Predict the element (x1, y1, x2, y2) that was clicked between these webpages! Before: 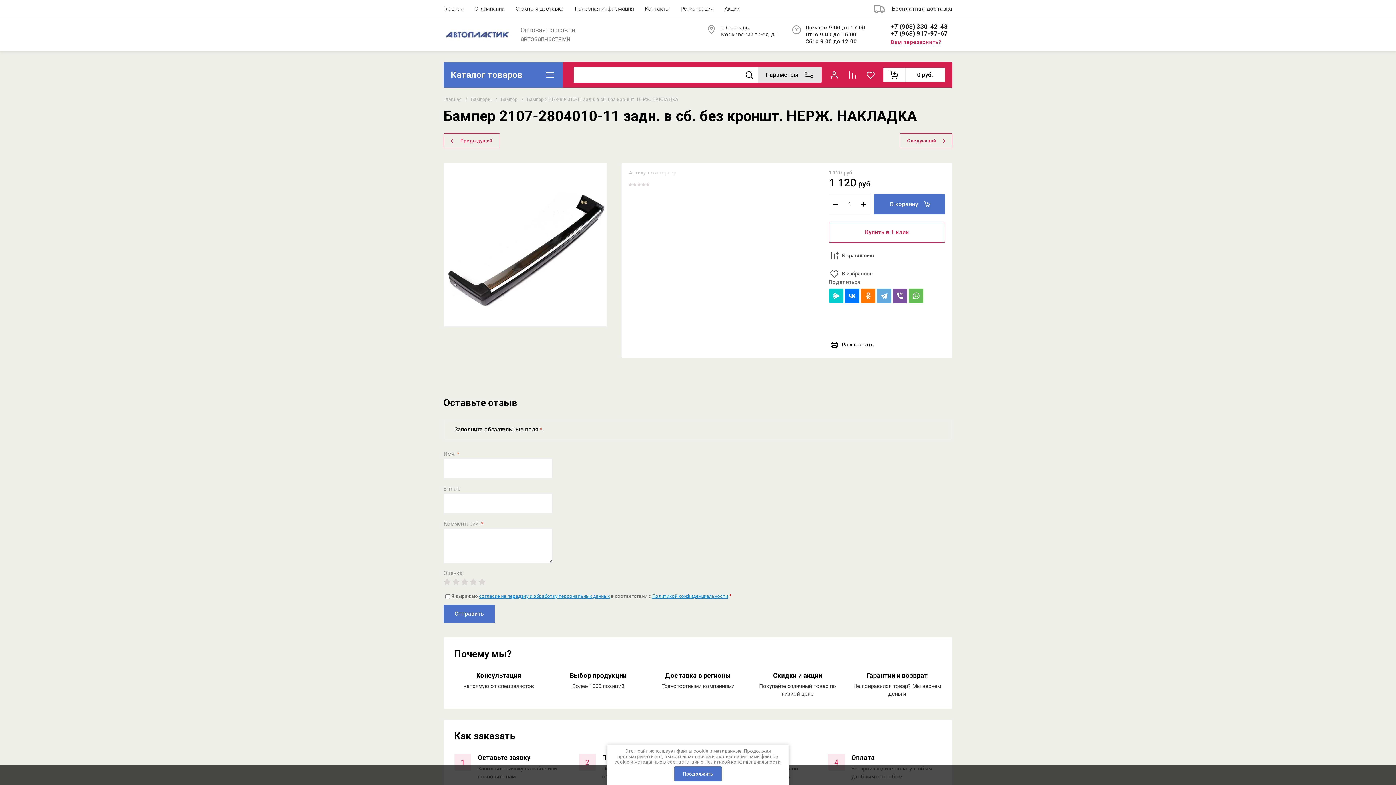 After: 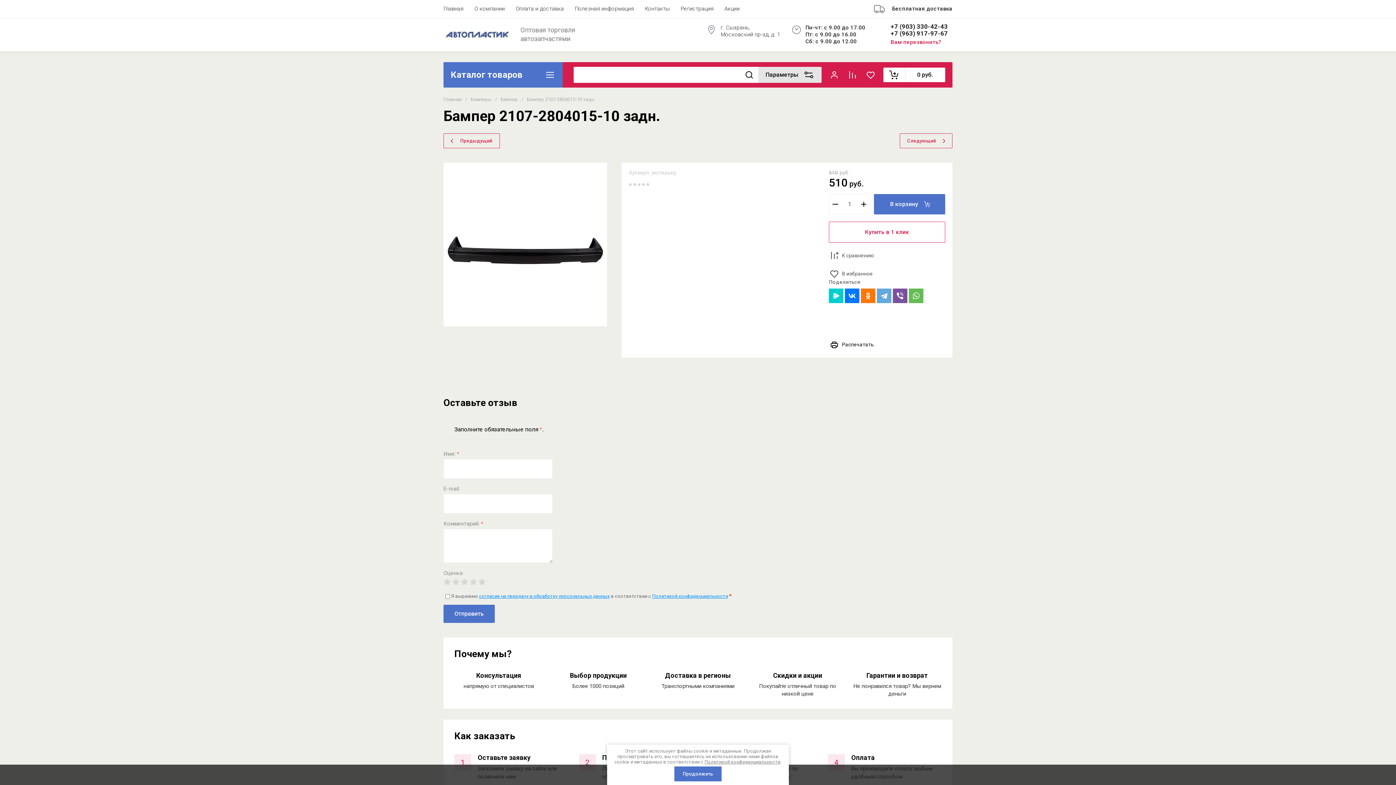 Action: bbox: (899, 133, 952, 148) label: Следующий